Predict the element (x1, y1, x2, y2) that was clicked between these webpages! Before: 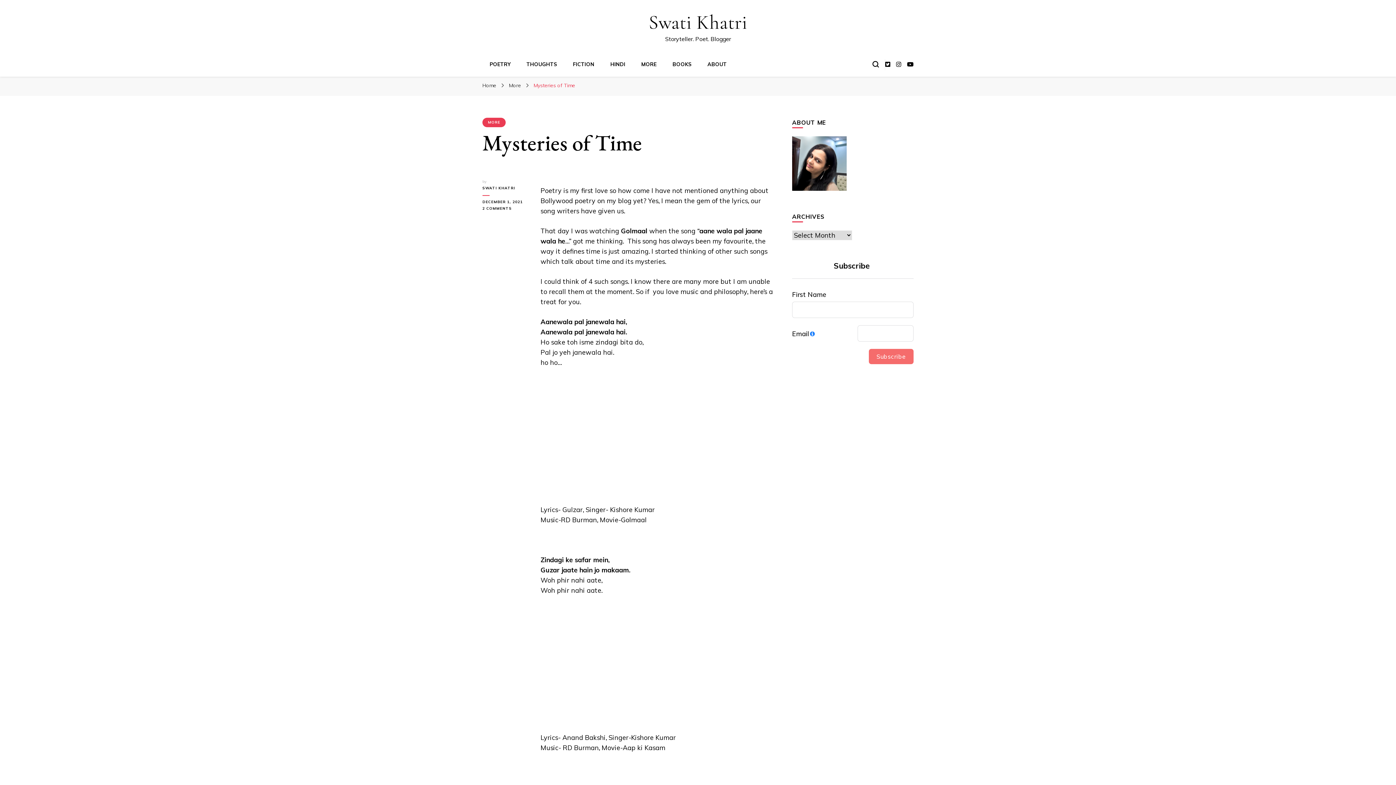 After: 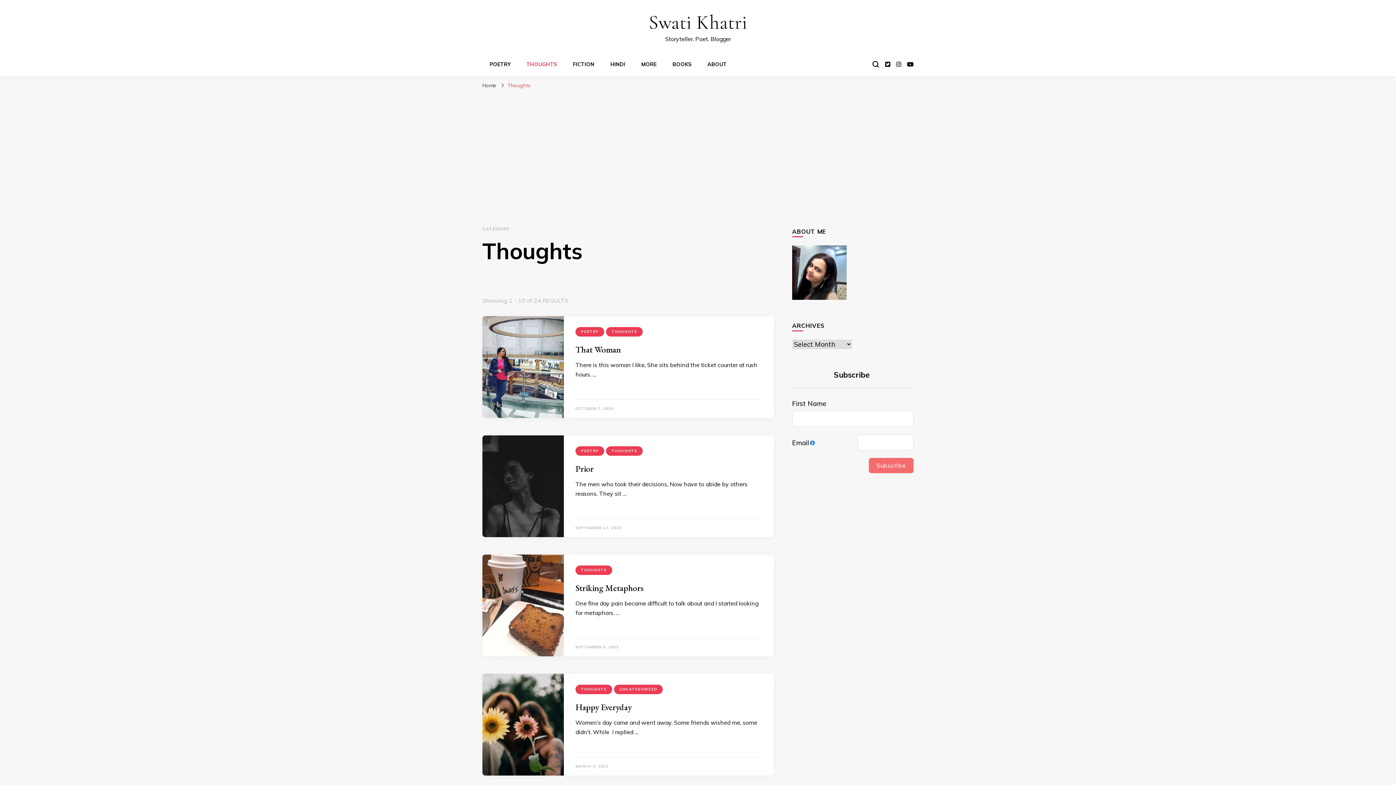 Action: bbox: (526, 61, 557, 67) label: THOUGHTS